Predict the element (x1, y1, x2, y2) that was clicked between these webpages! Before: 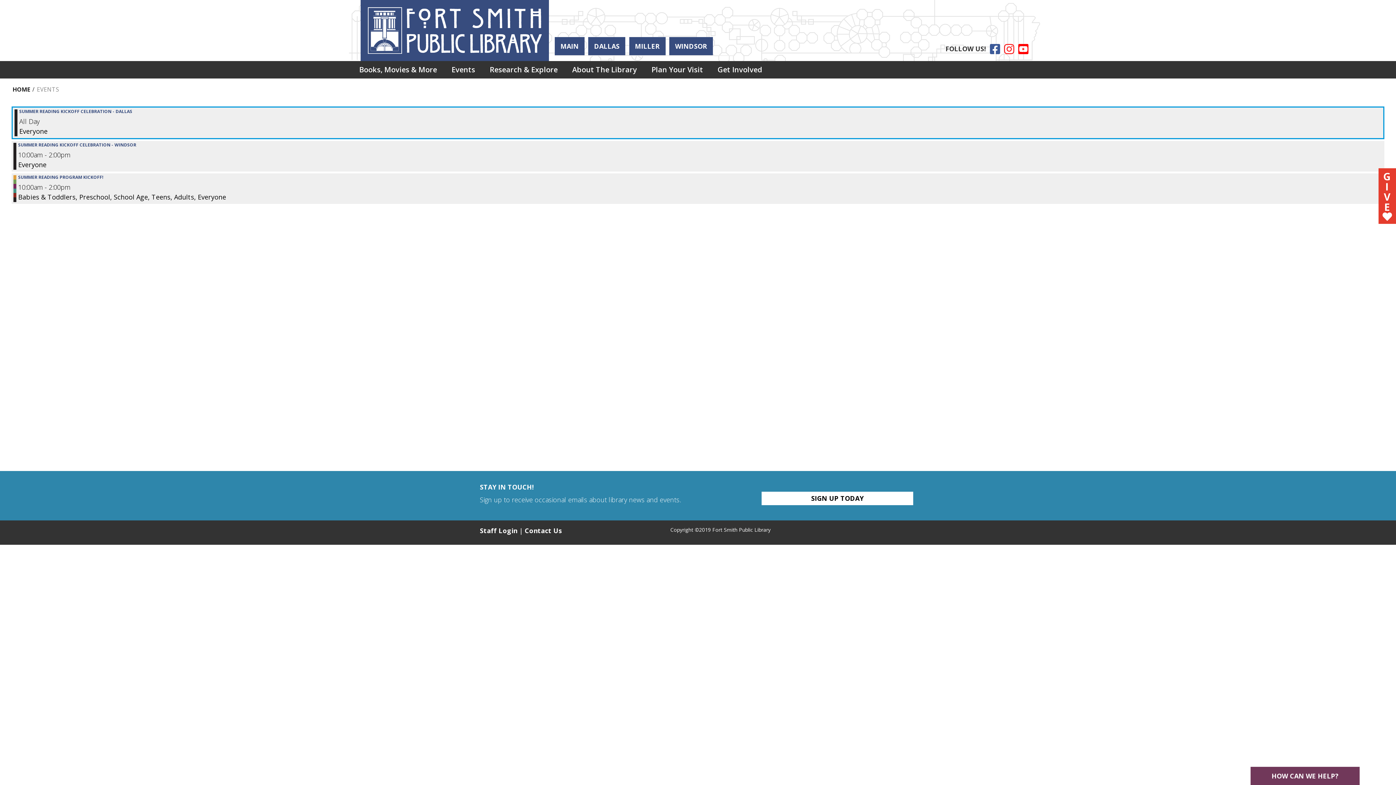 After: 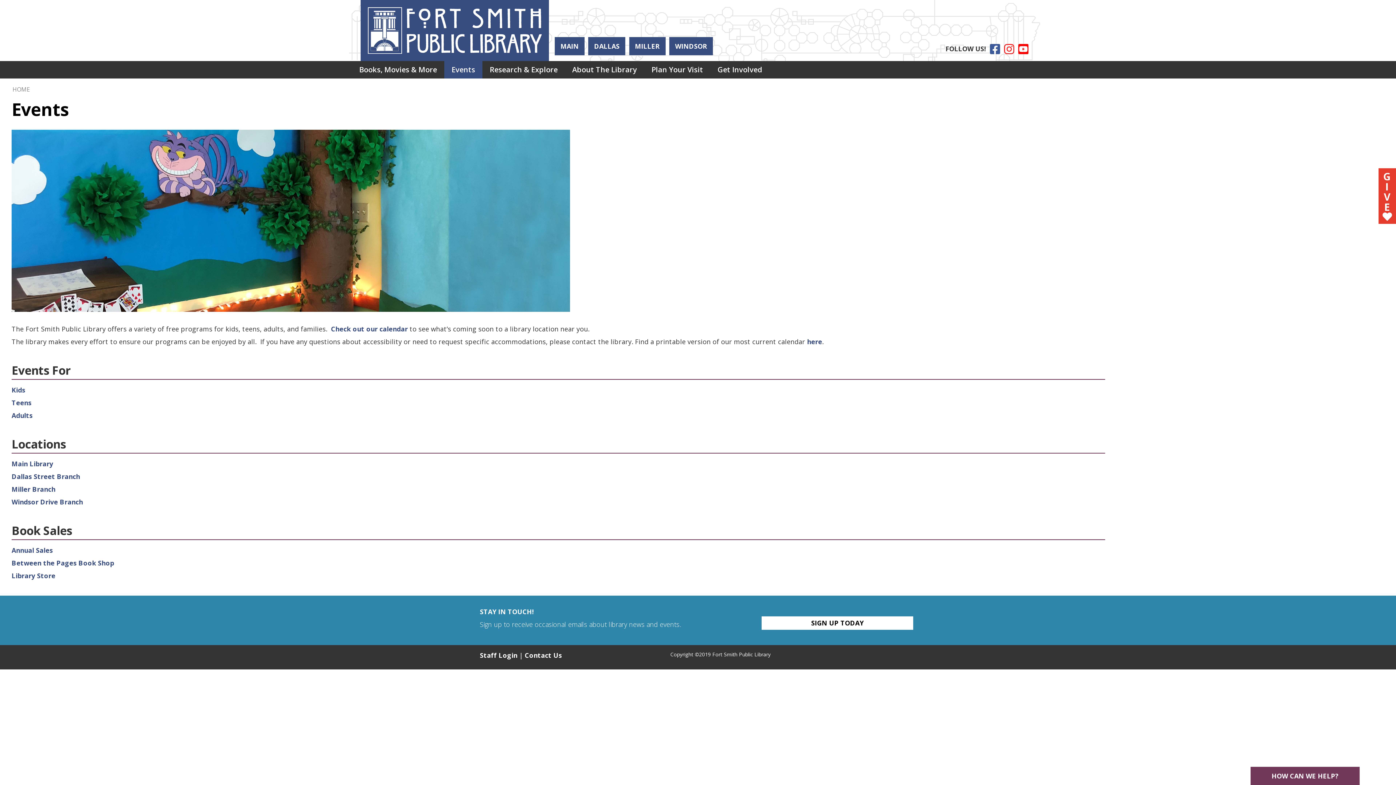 Action: bbox: (36, 84, 60, 94) label: EVENTS